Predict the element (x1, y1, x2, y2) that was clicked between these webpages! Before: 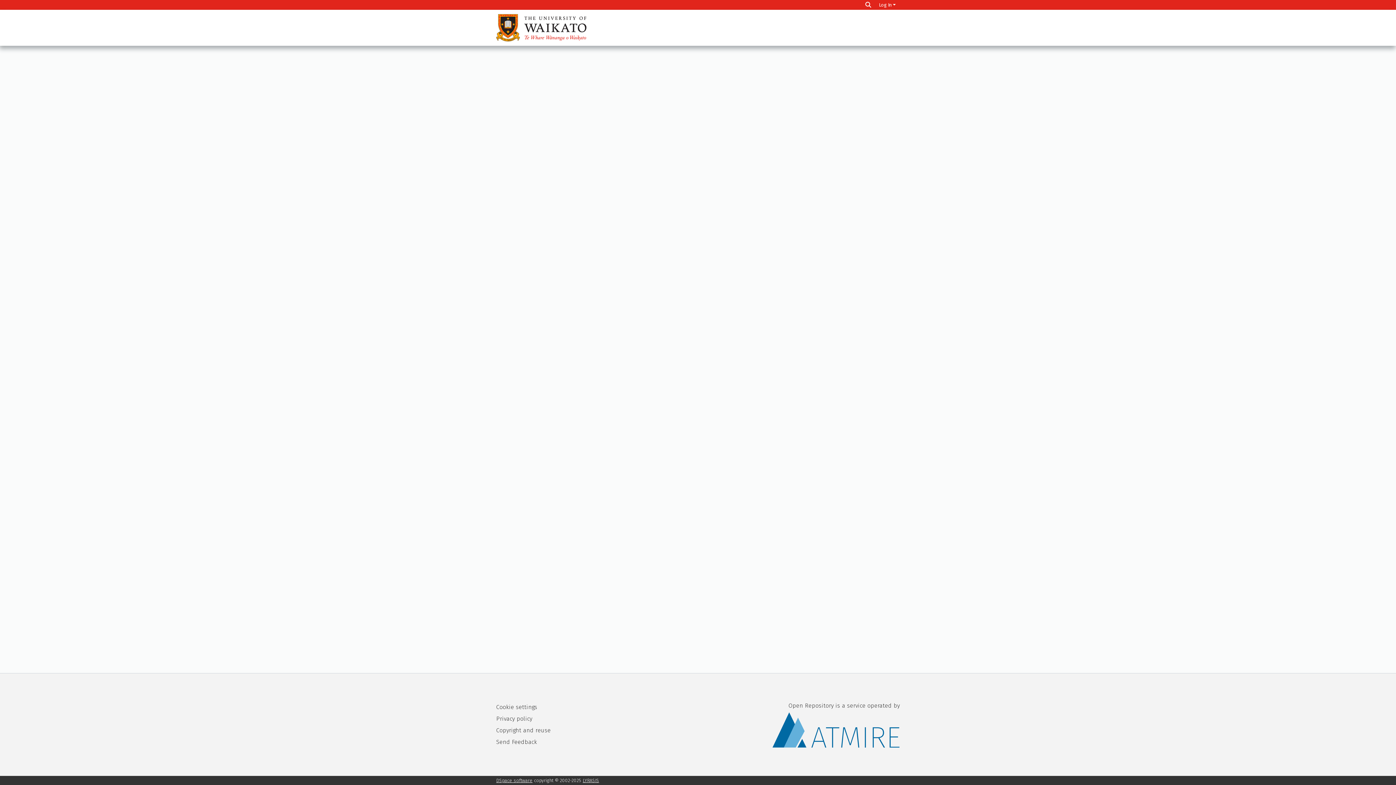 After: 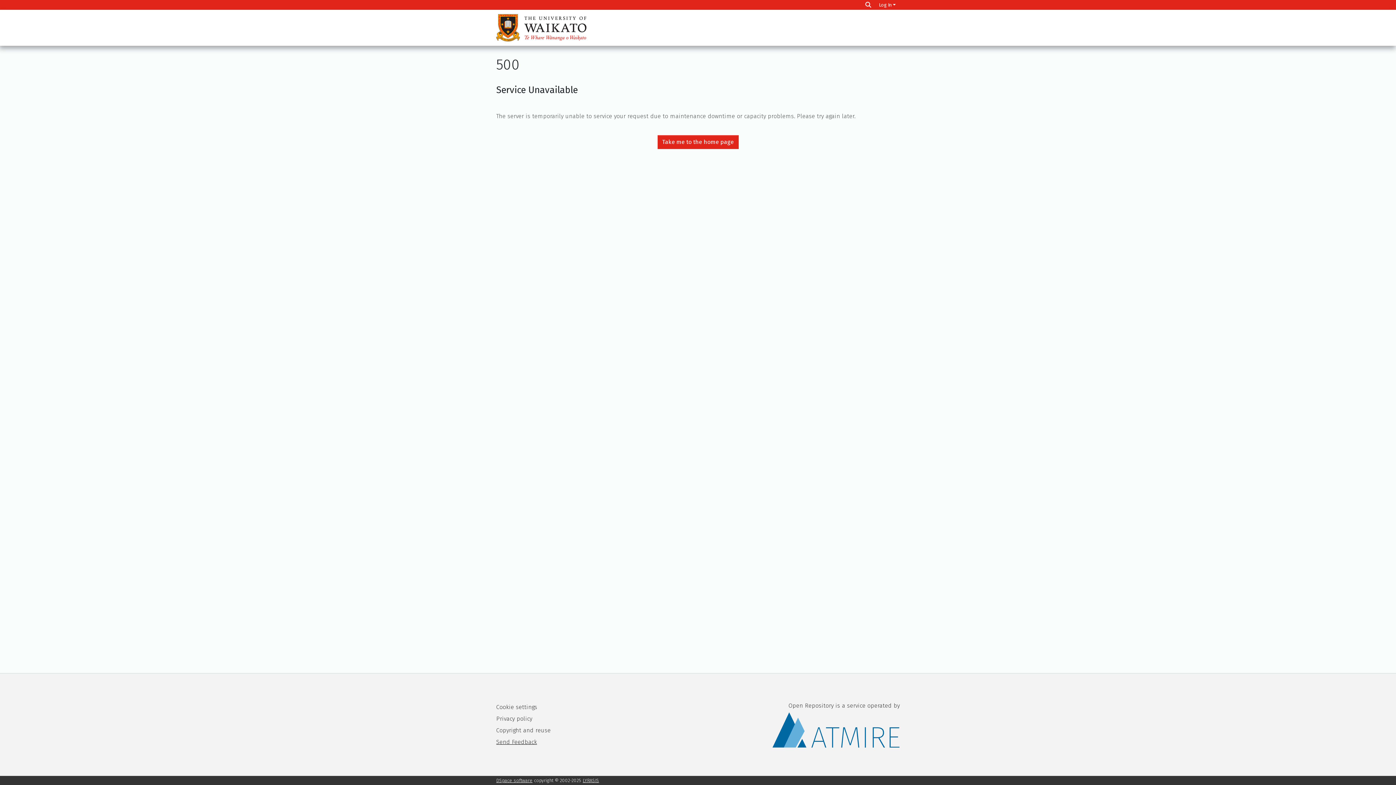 Action: label: Send Feedback bbox: (496, 738, 537, 745)